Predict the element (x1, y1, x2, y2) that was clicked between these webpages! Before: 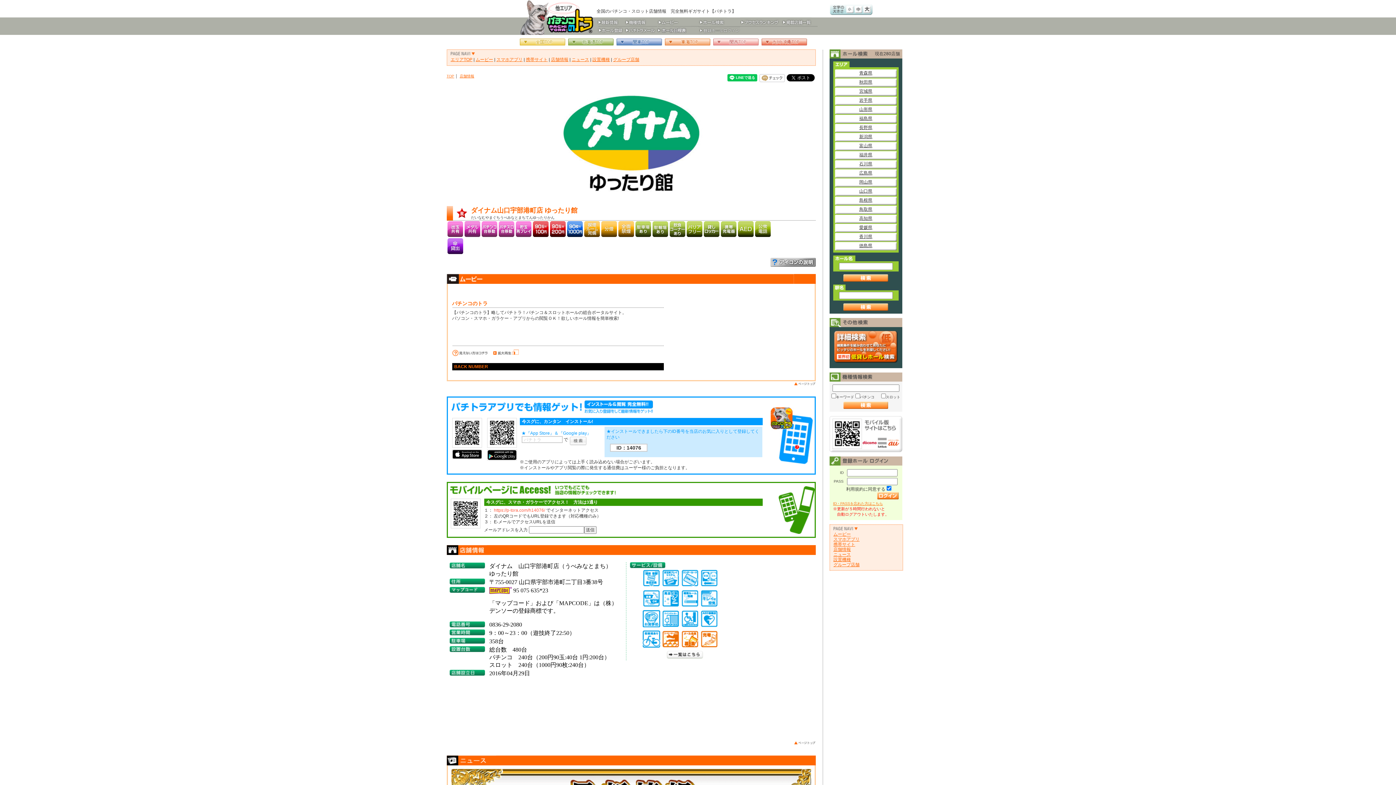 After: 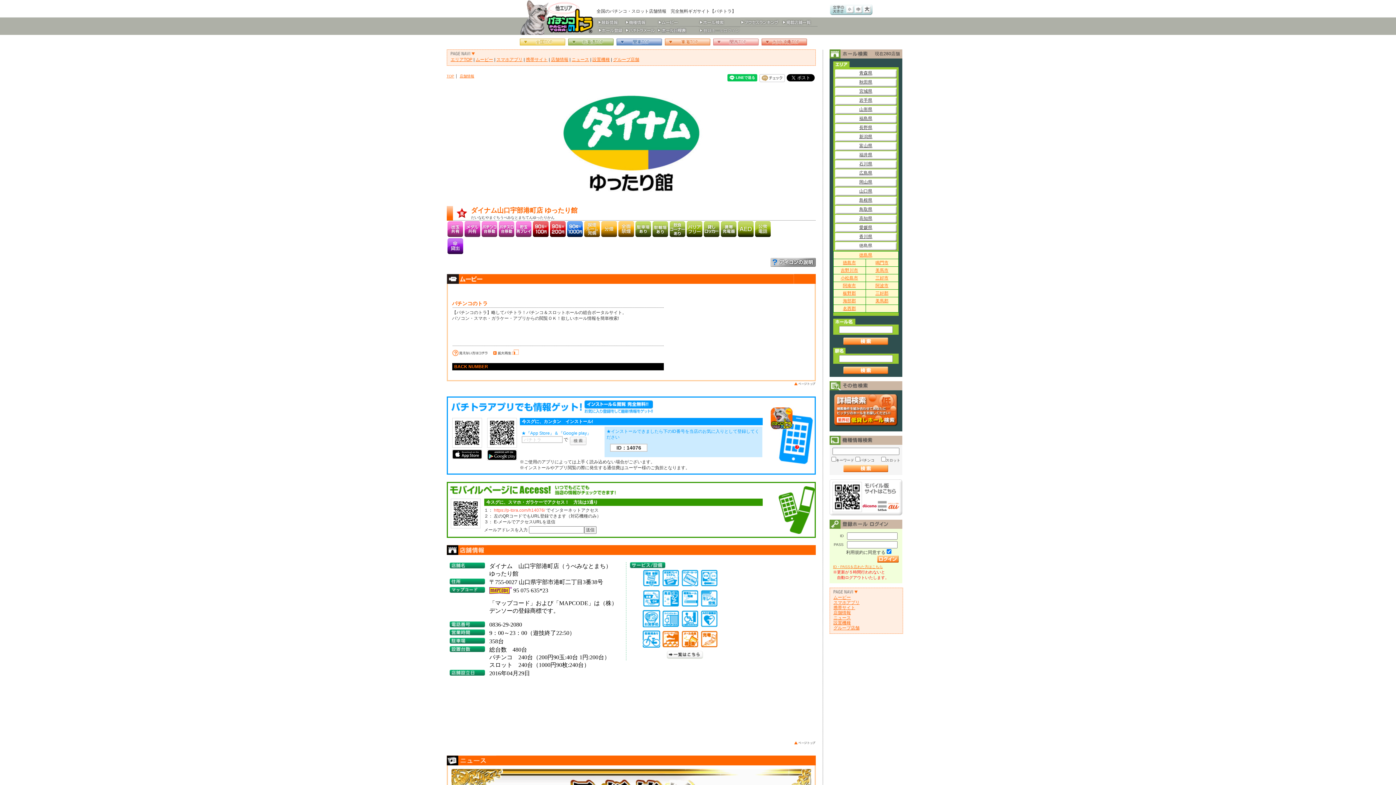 Action: label: 徳島県 bbox: (835, 242, 896, 250)